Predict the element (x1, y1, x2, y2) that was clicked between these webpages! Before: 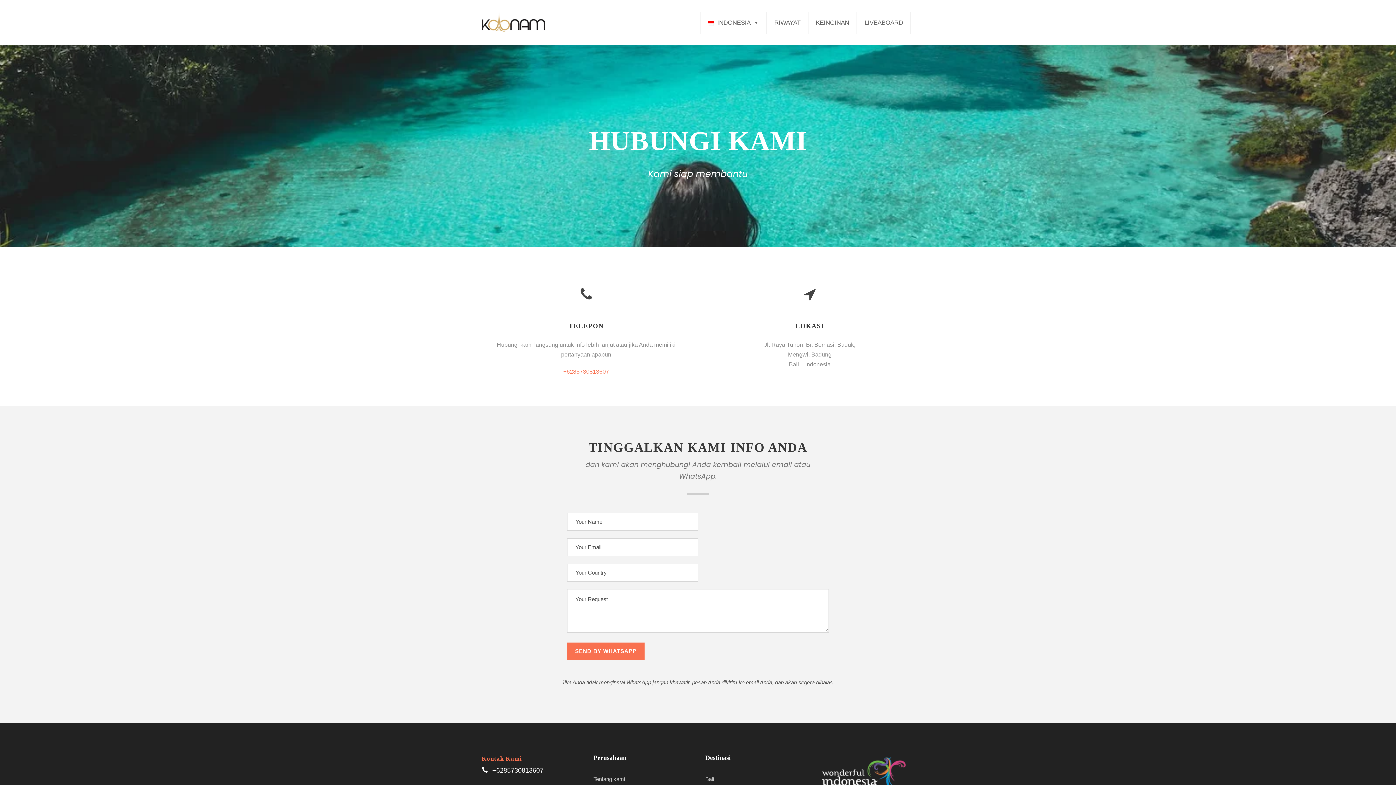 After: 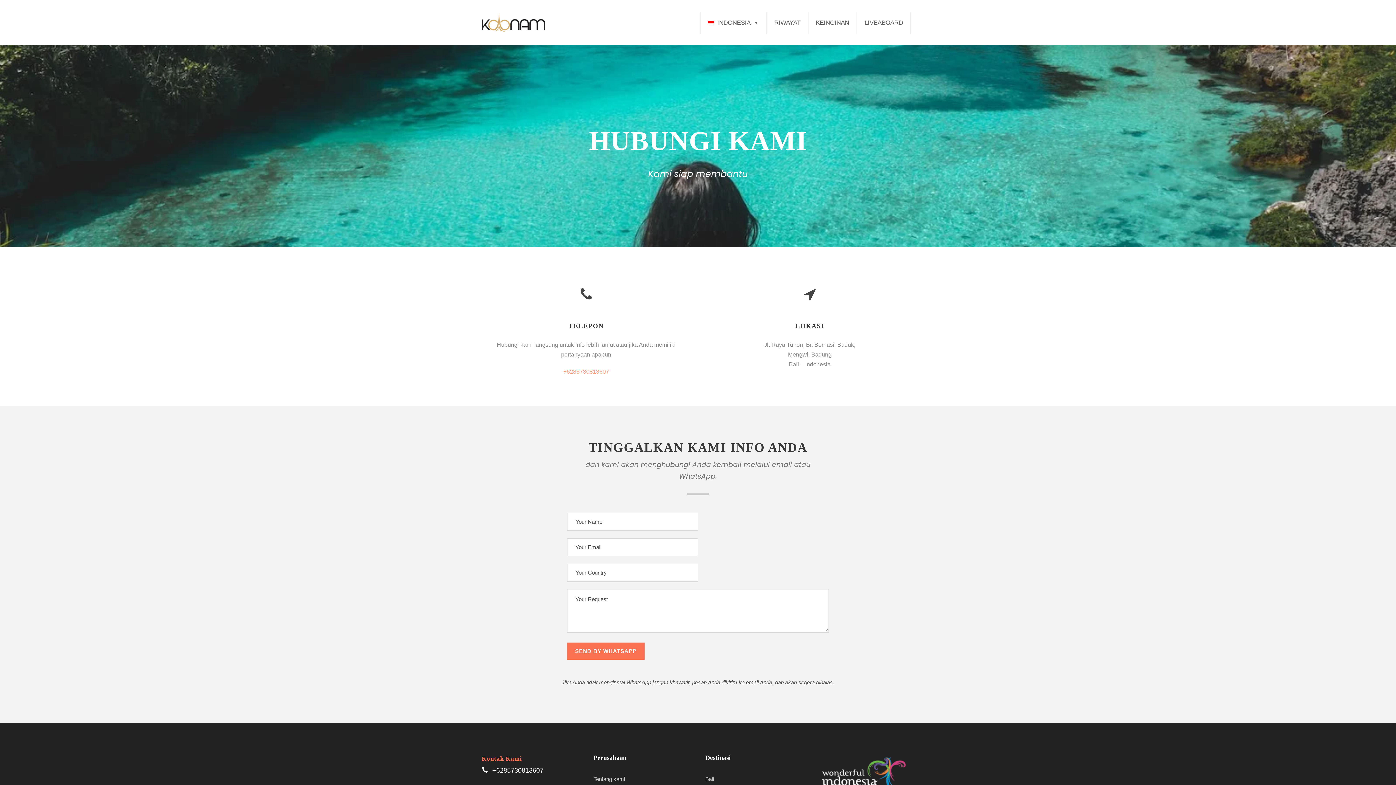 Action: label: +6285730813607 bbox: (563, 368, 609, 375)